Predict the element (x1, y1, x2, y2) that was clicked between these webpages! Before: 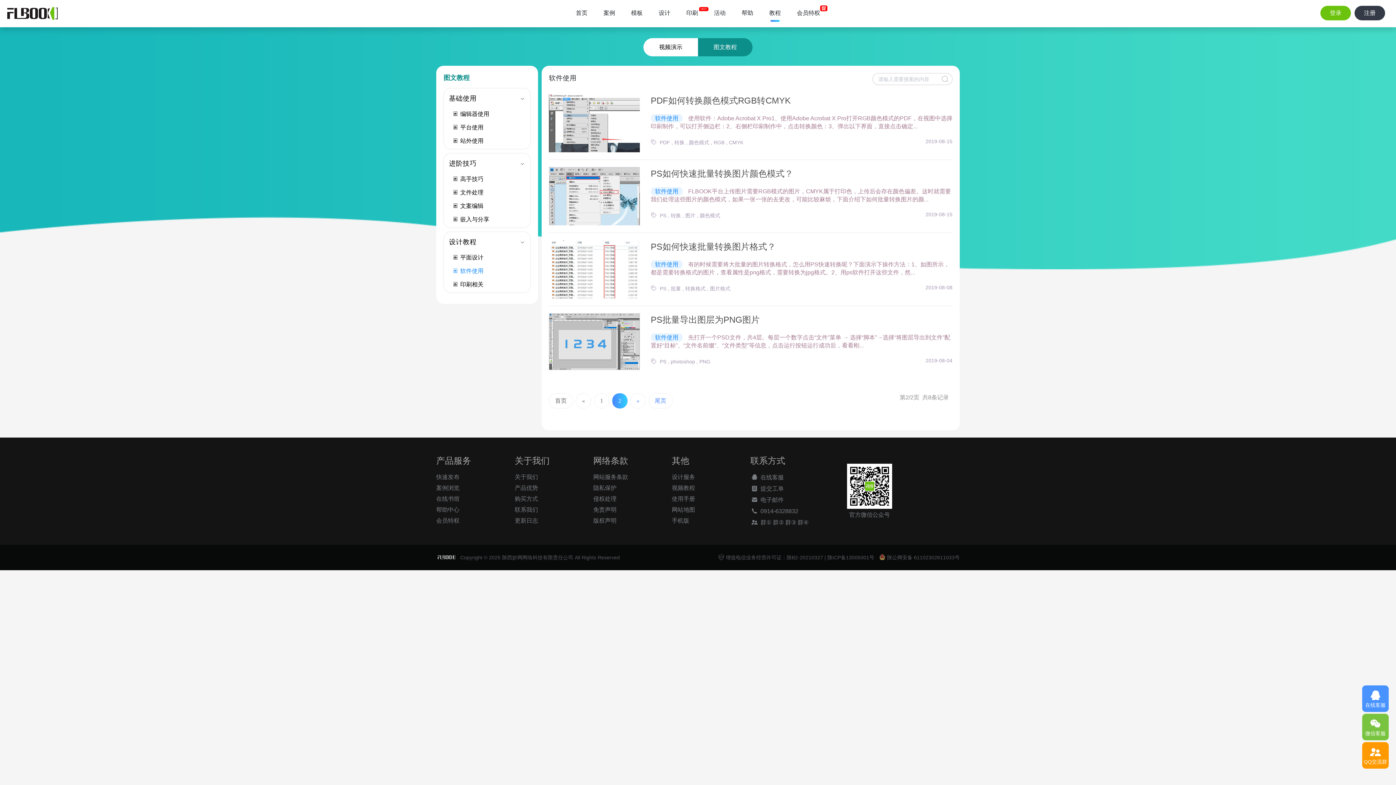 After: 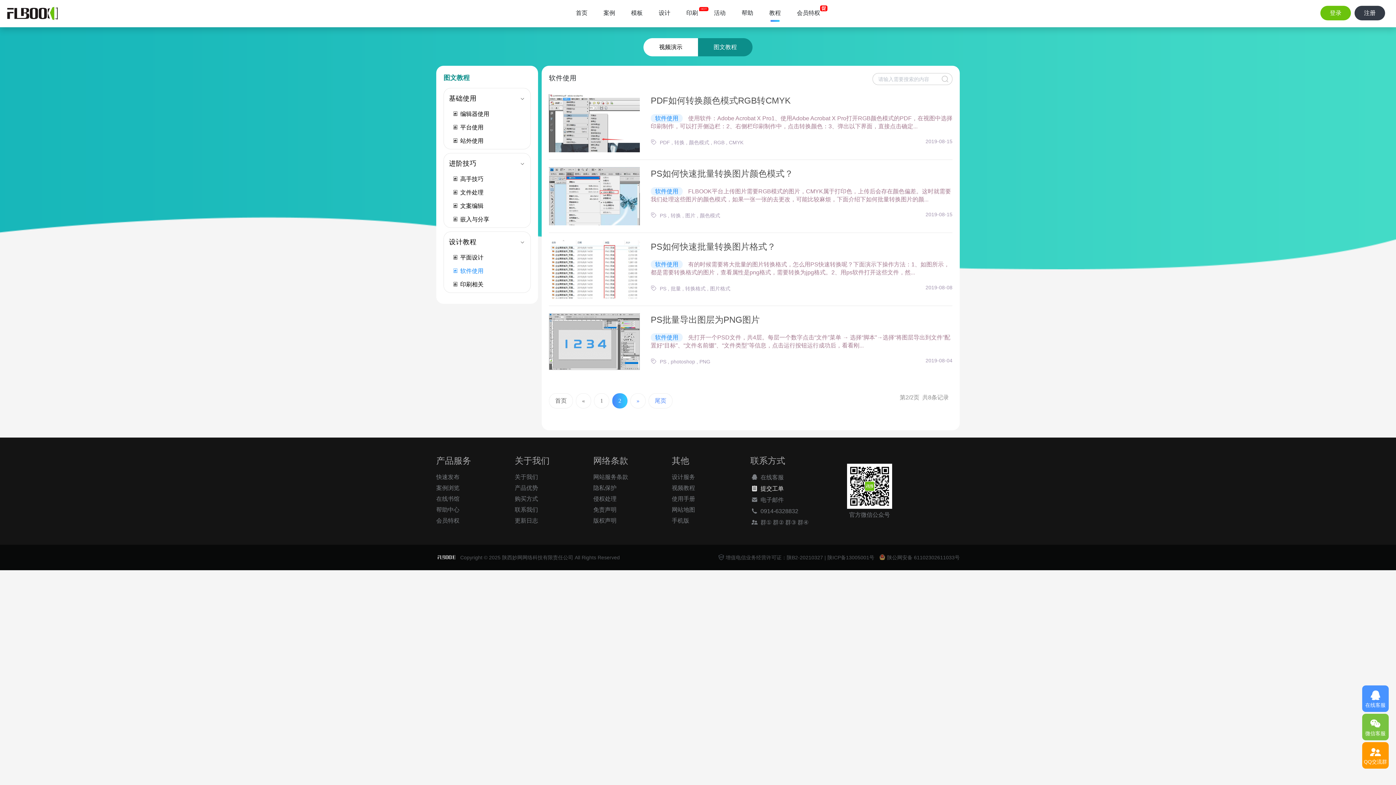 Action: label: 提交工单 bbox: (750, 483, 784, 494)